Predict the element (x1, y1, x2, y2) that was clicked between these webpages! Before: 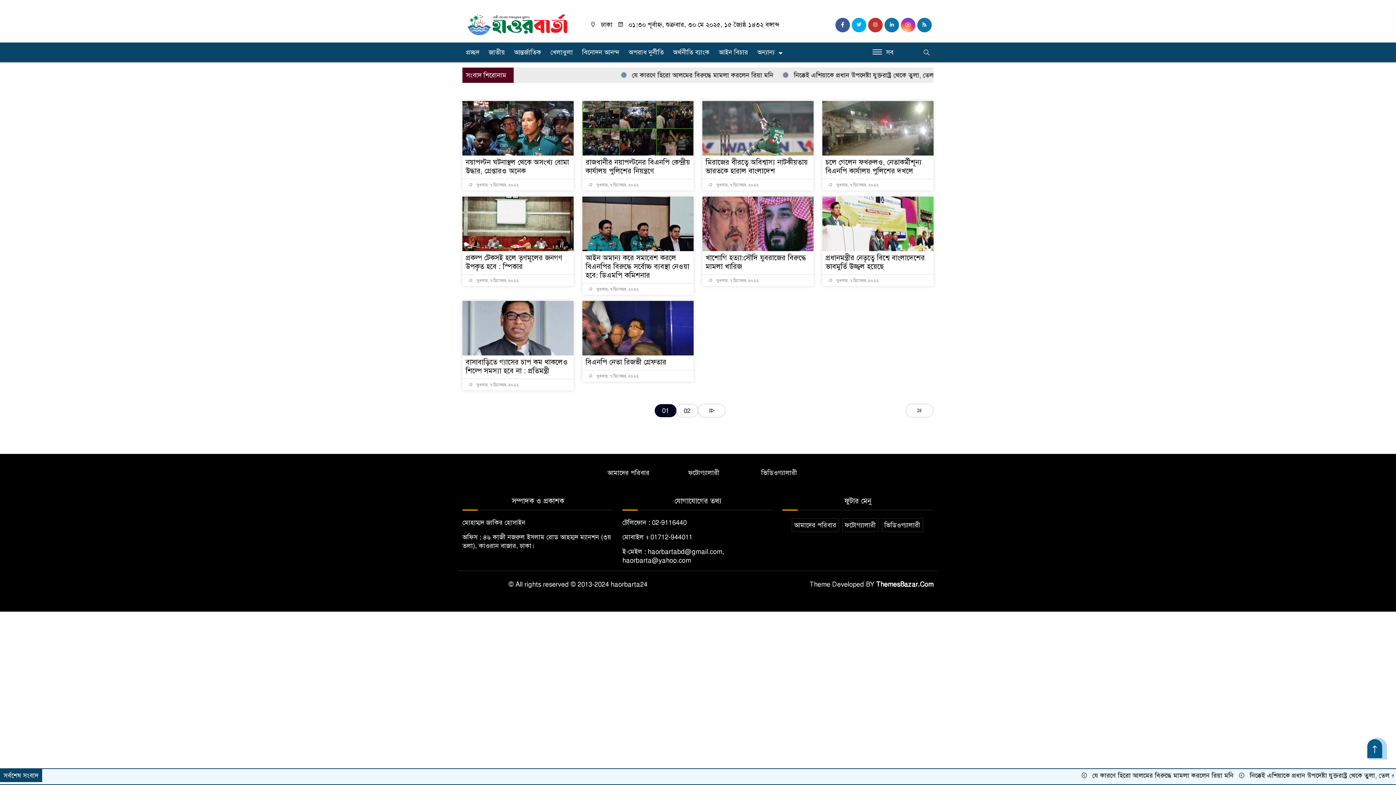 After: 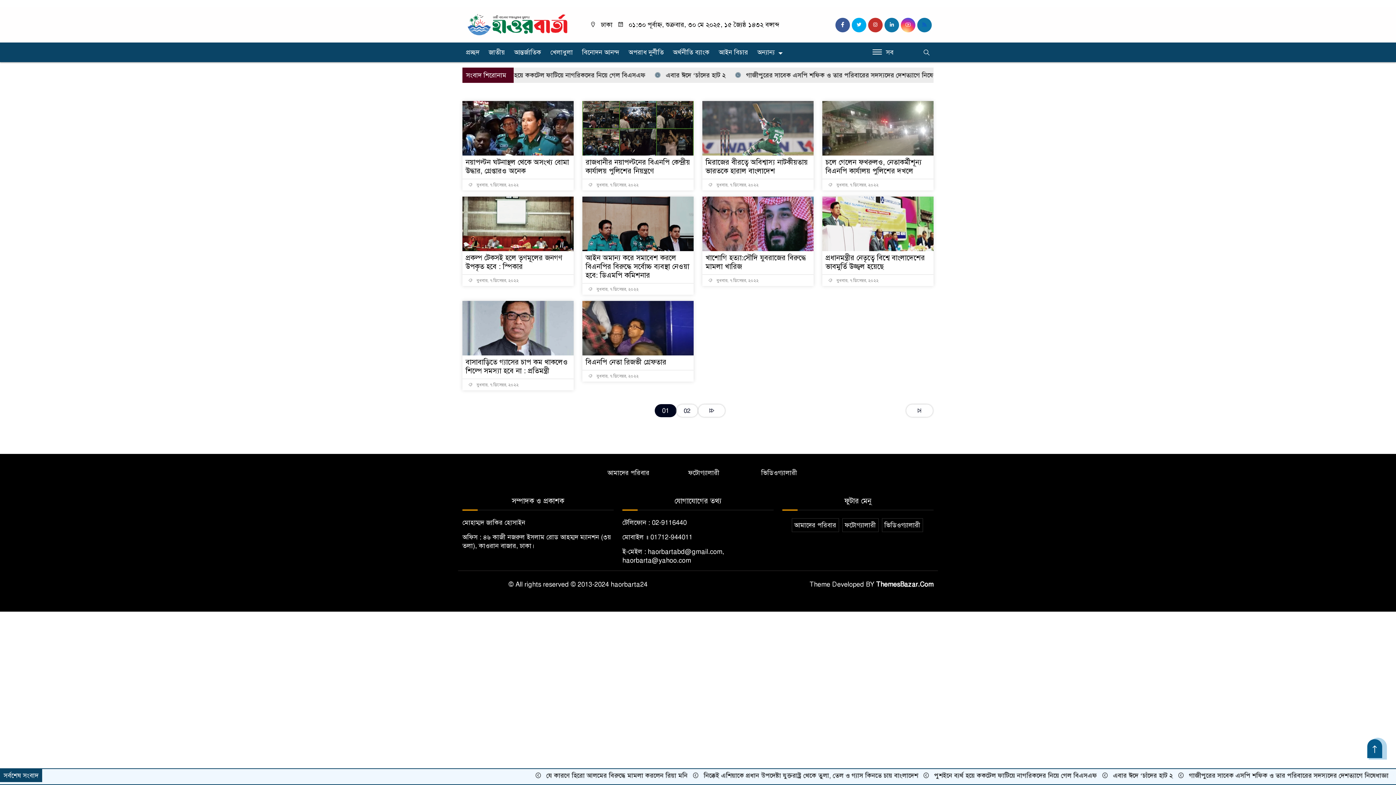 Action: bbox: (917, 17, 932, 32)